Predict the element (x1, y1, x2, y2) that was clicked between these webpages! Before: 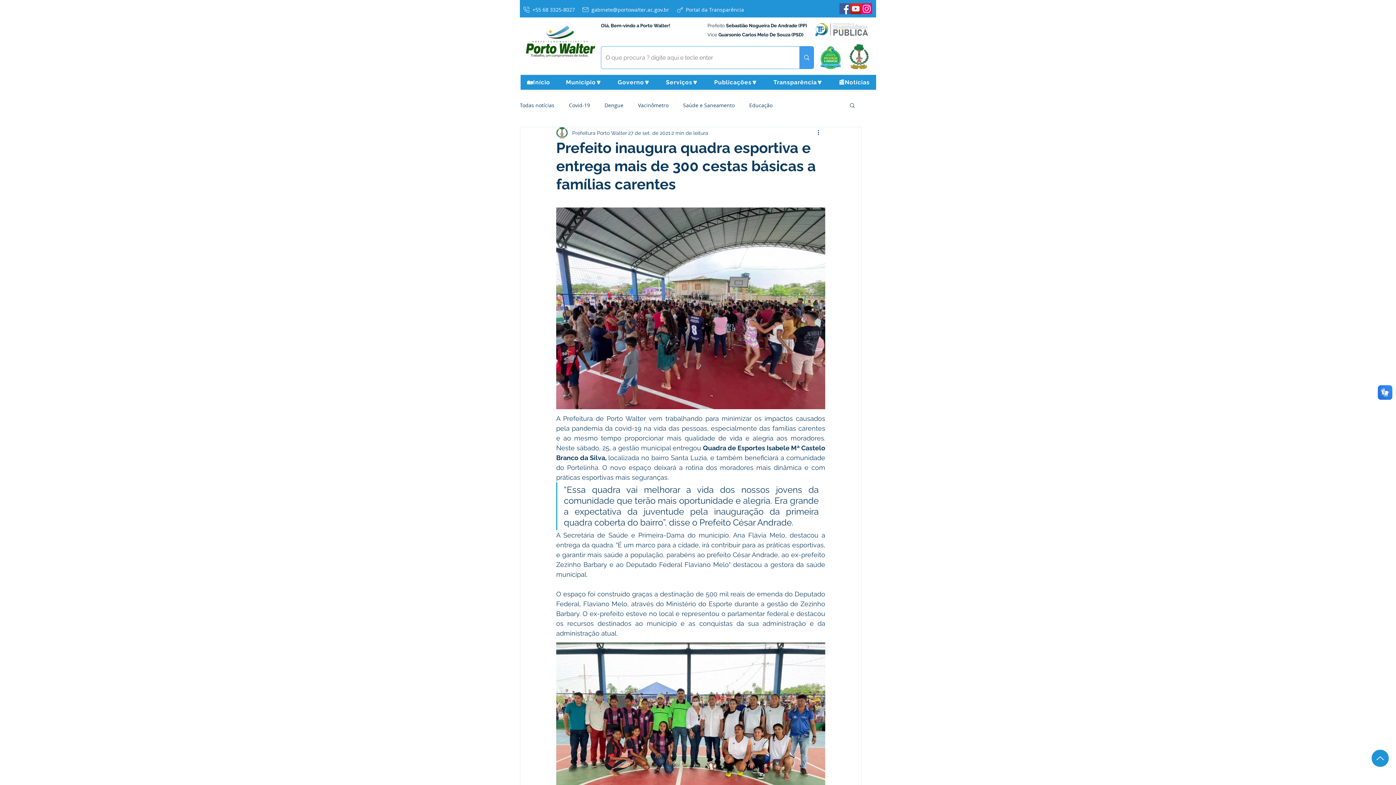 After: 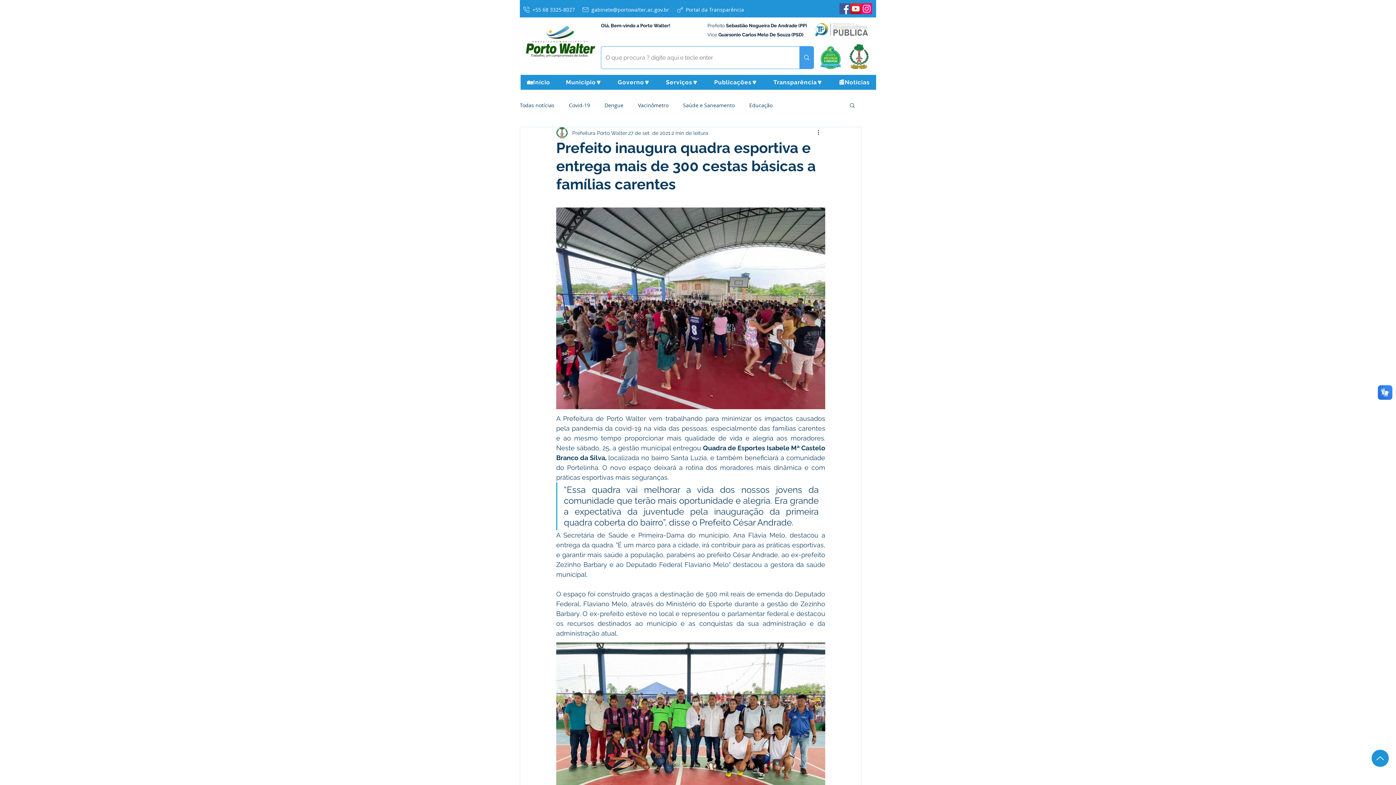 Action: label: Publicações🔽 bbox: (707, 74, 764, 89)